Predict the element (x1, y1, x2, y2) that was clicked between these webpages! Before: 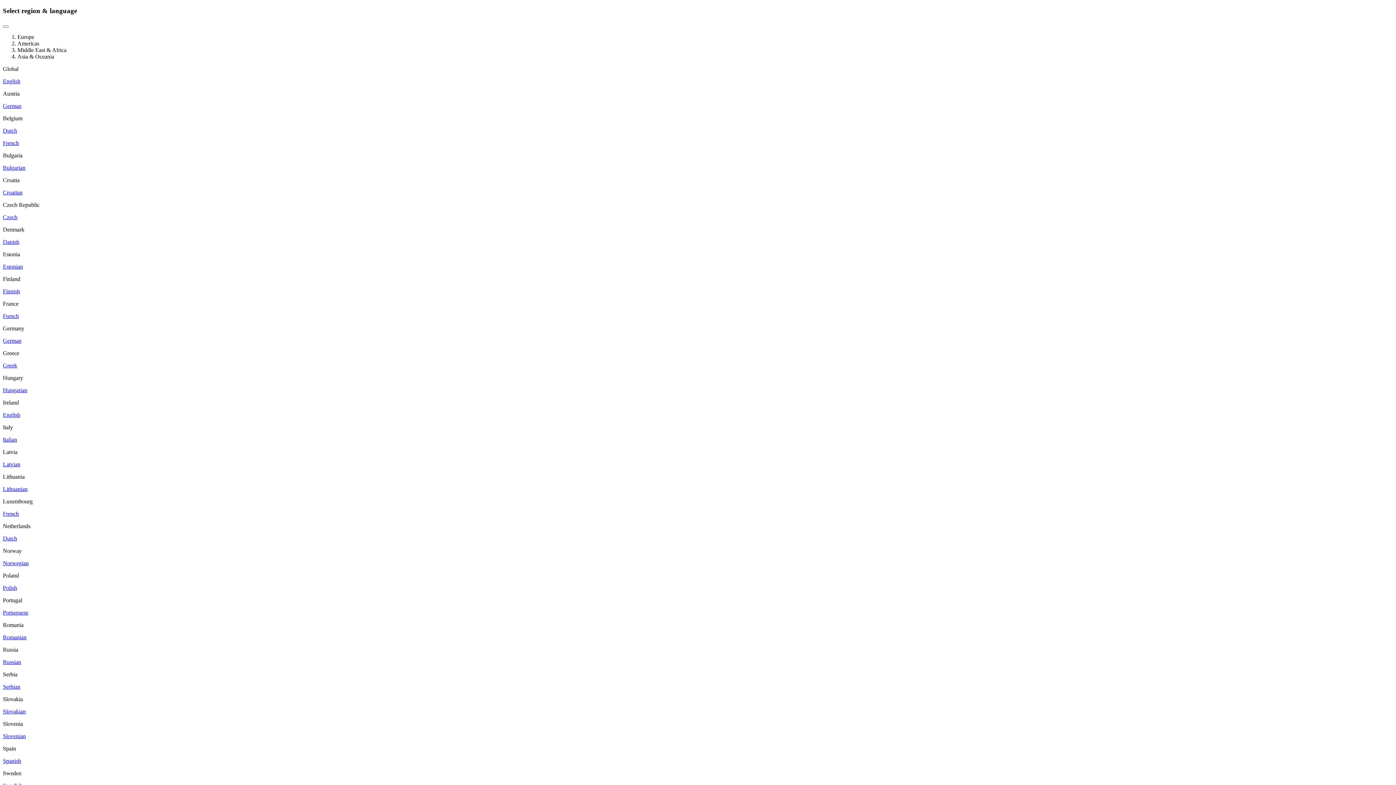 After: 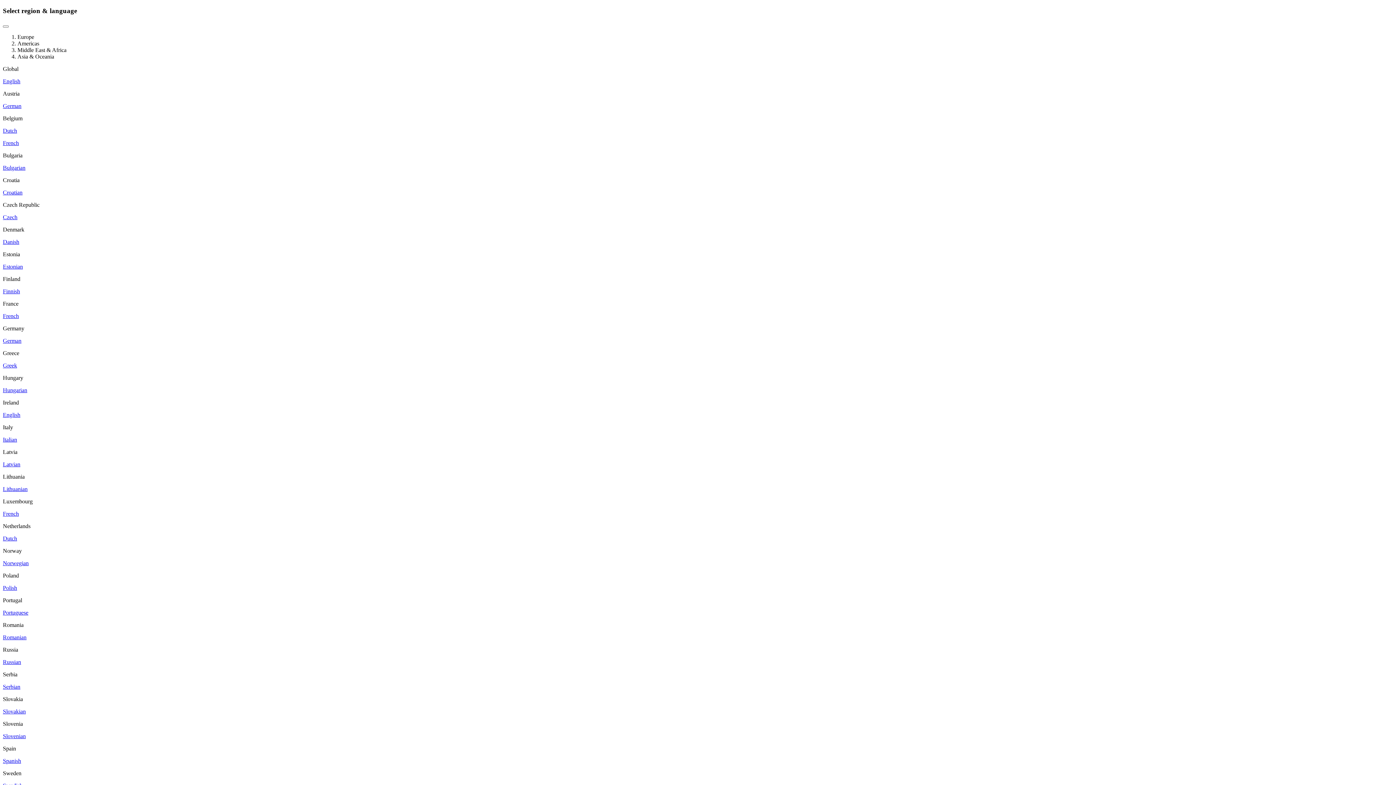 Action: label: Dutch bbox: (2, 535, 17, 541)